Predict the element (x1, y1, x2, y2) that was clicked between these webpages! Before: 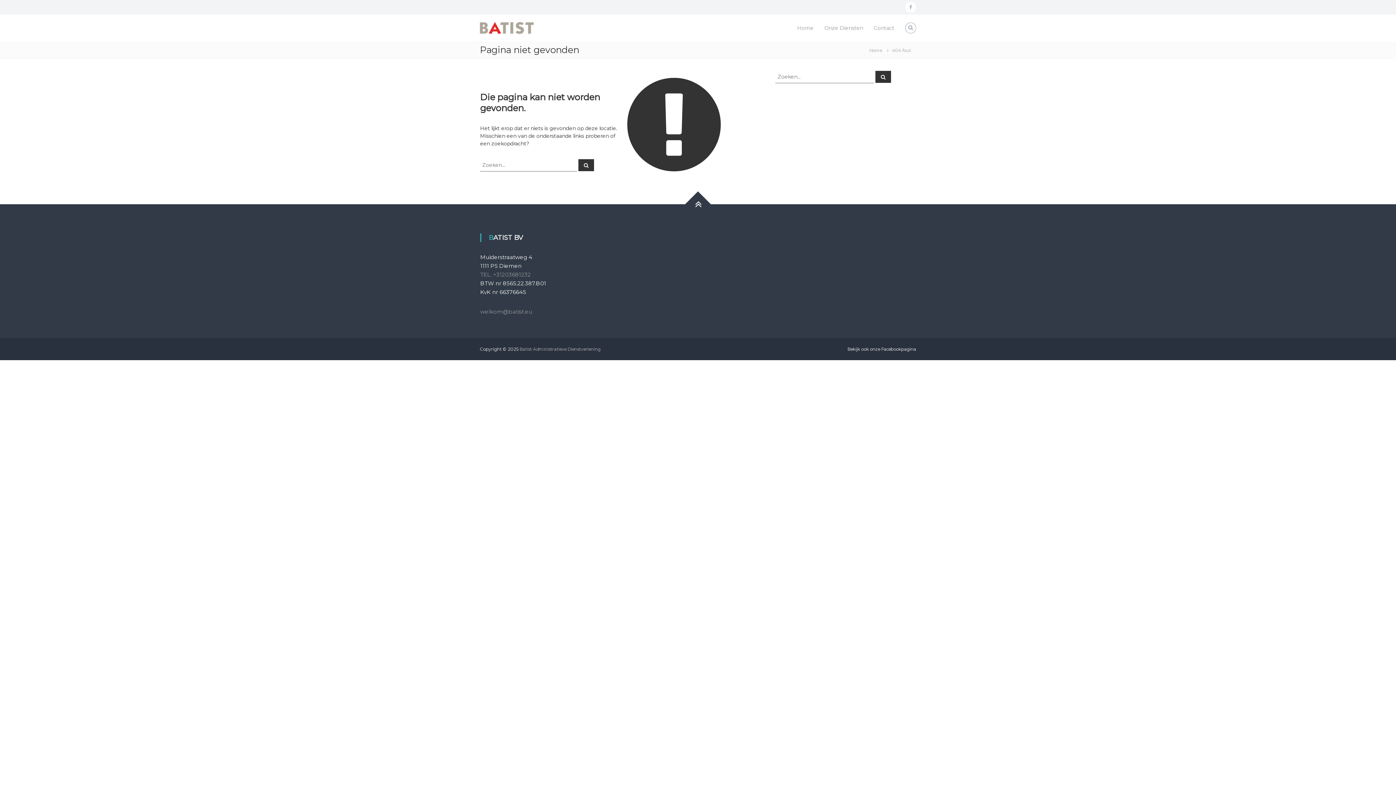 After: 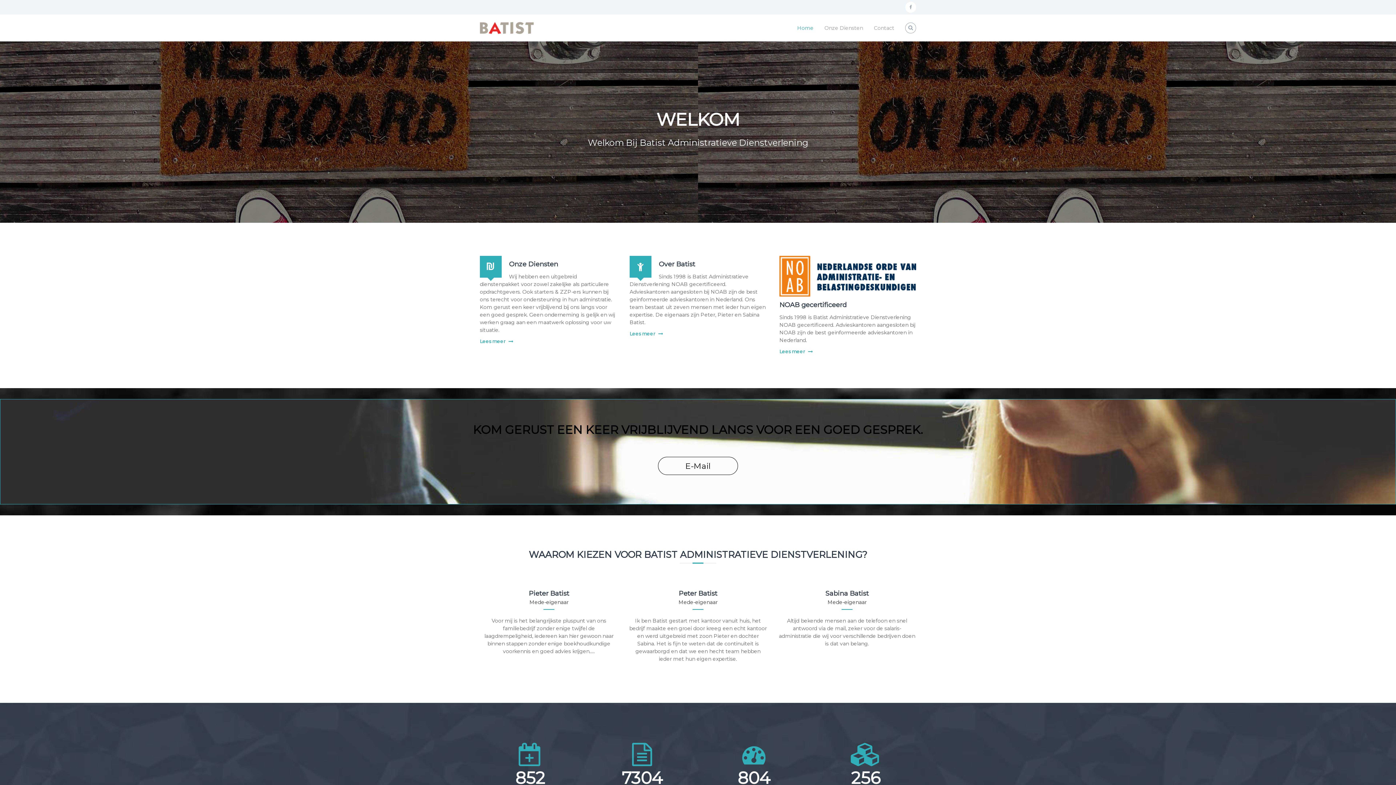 Action: bbox: (864, 46, 887, 53) label: Home